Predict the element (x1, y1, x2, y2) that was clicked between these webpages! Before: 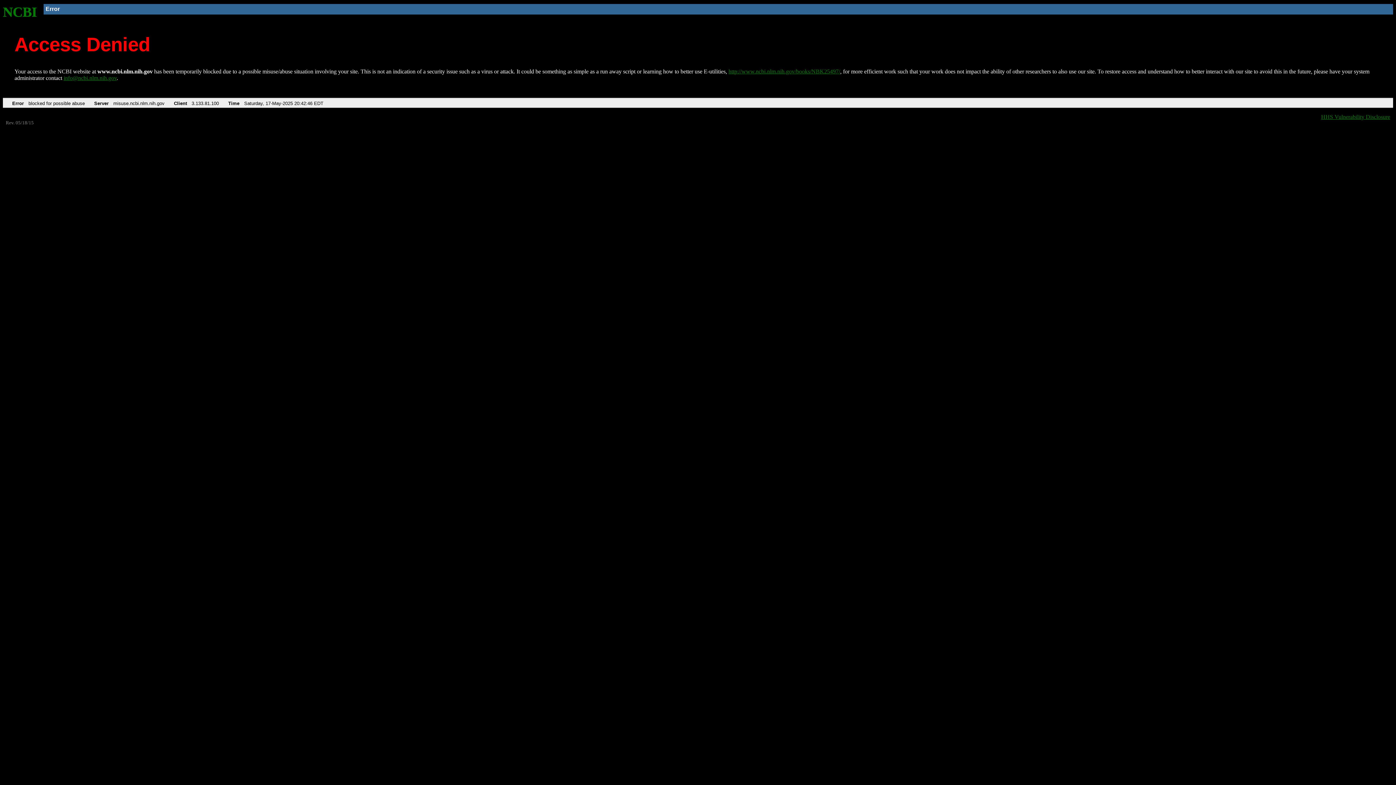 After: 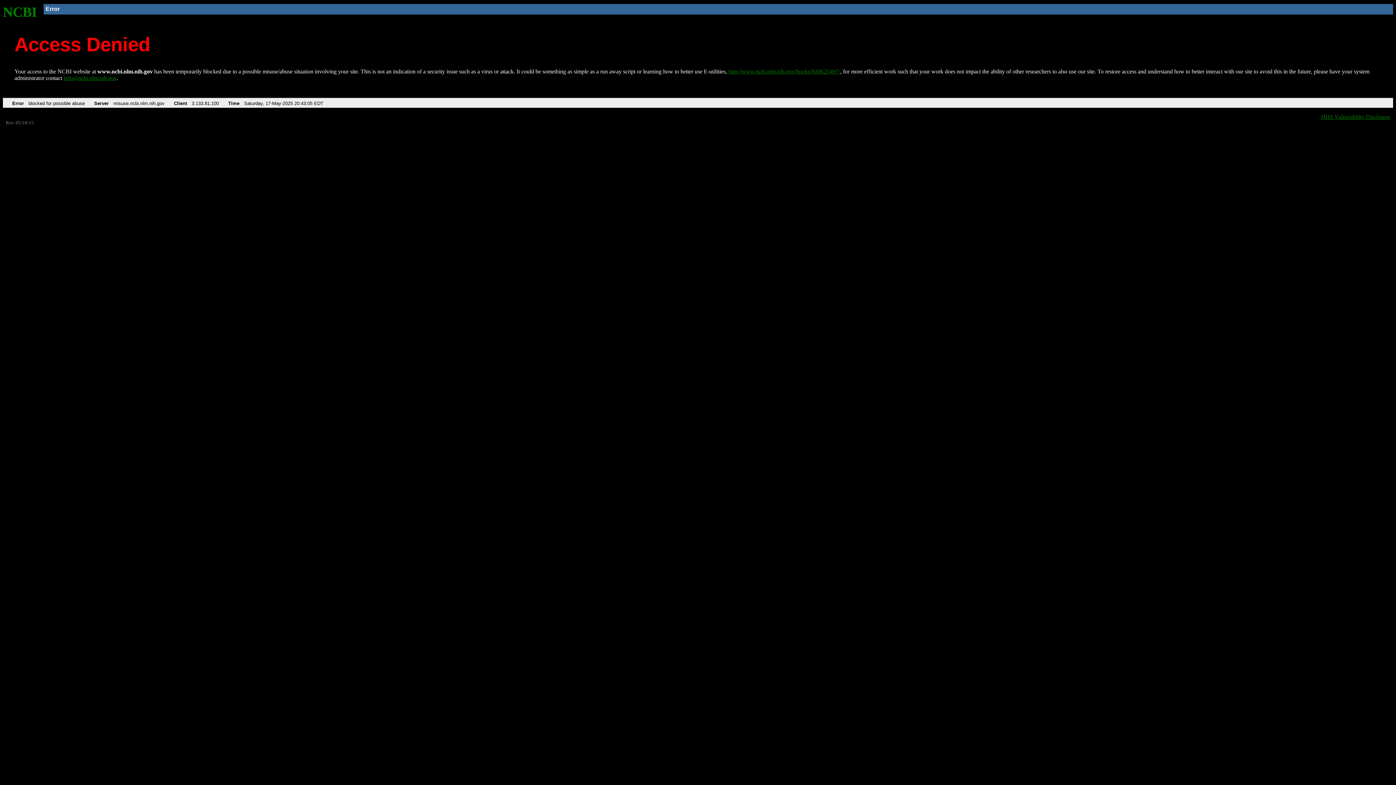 Action: label: NCBI bbox: (2, 4, 37, 19)